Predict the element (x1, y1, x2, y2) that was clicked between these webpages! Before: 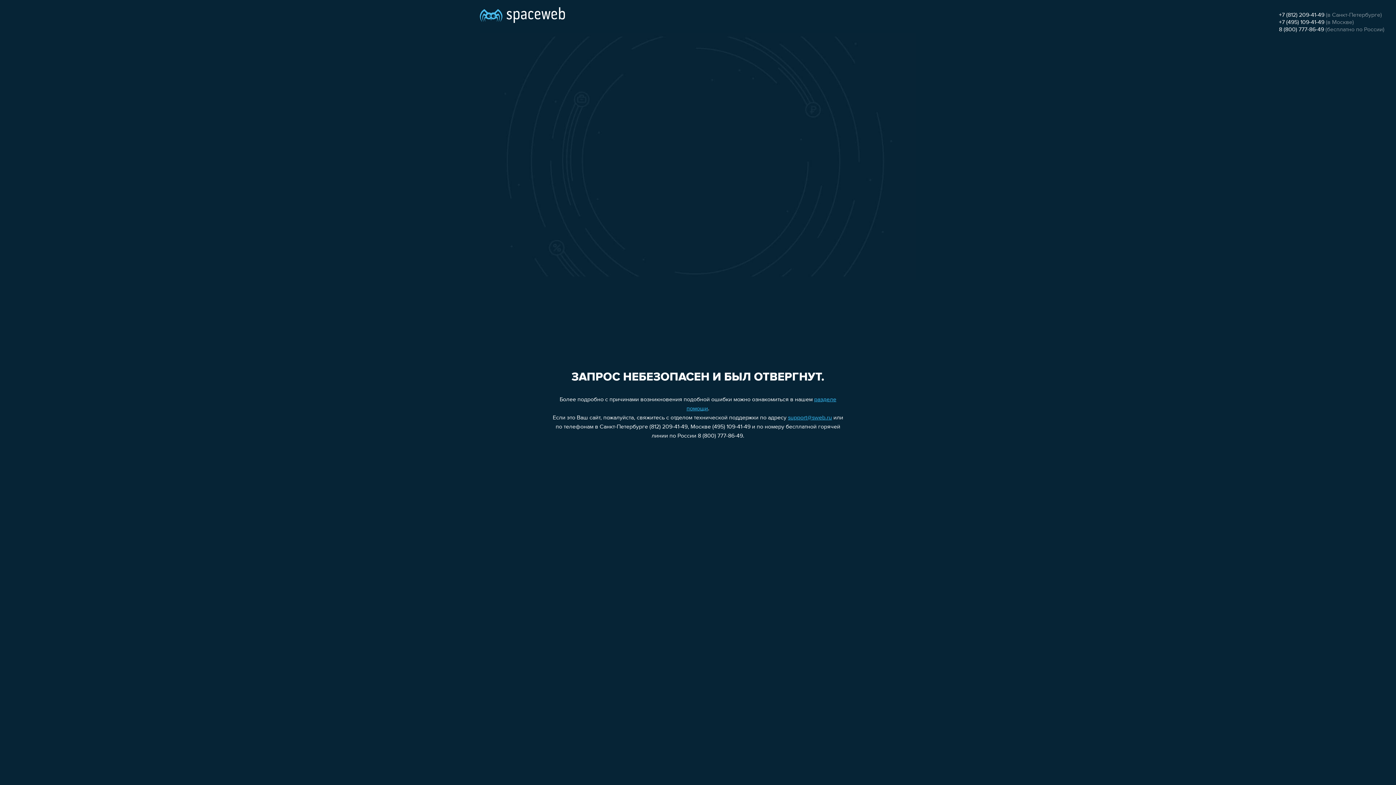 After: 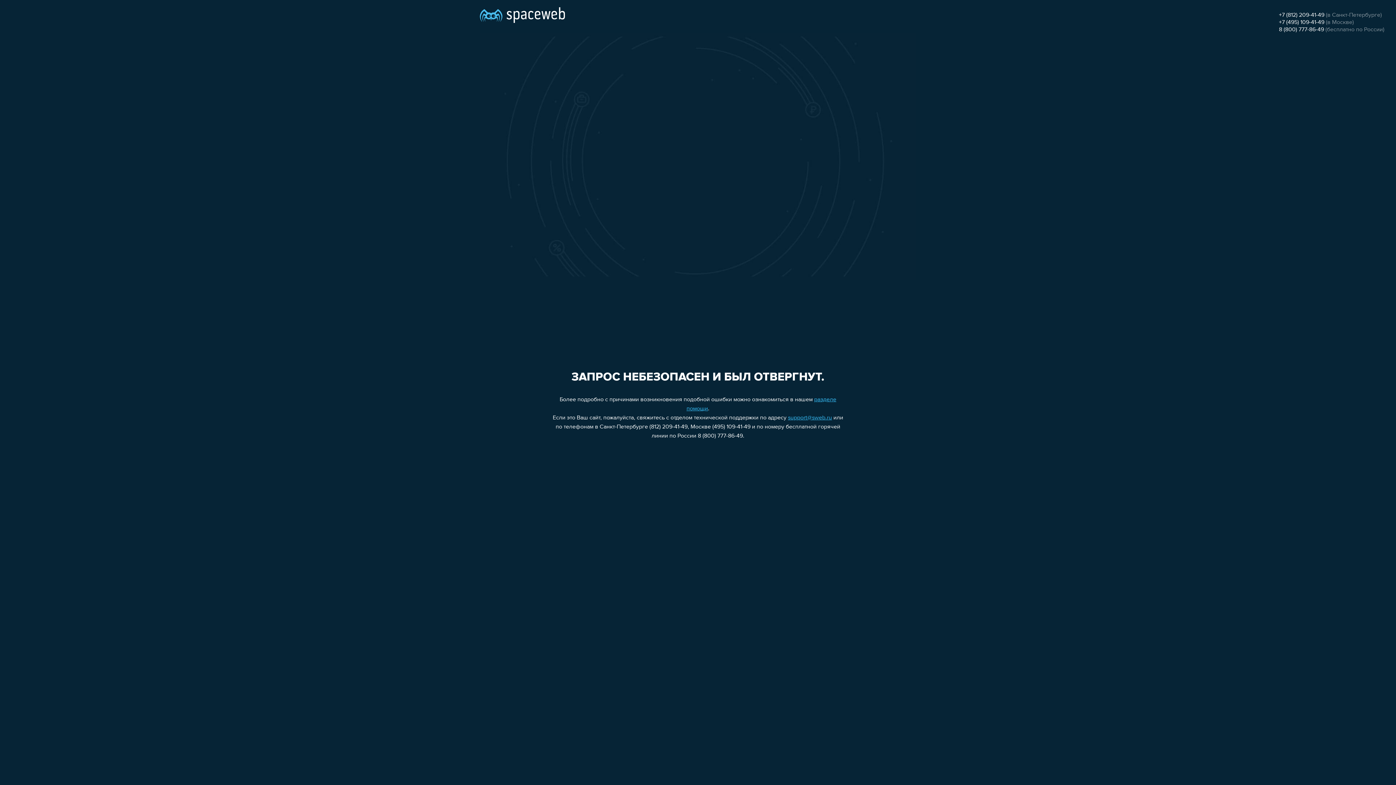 Action: label: support@sweb.ru bbox: (788, 415, 832, 421)